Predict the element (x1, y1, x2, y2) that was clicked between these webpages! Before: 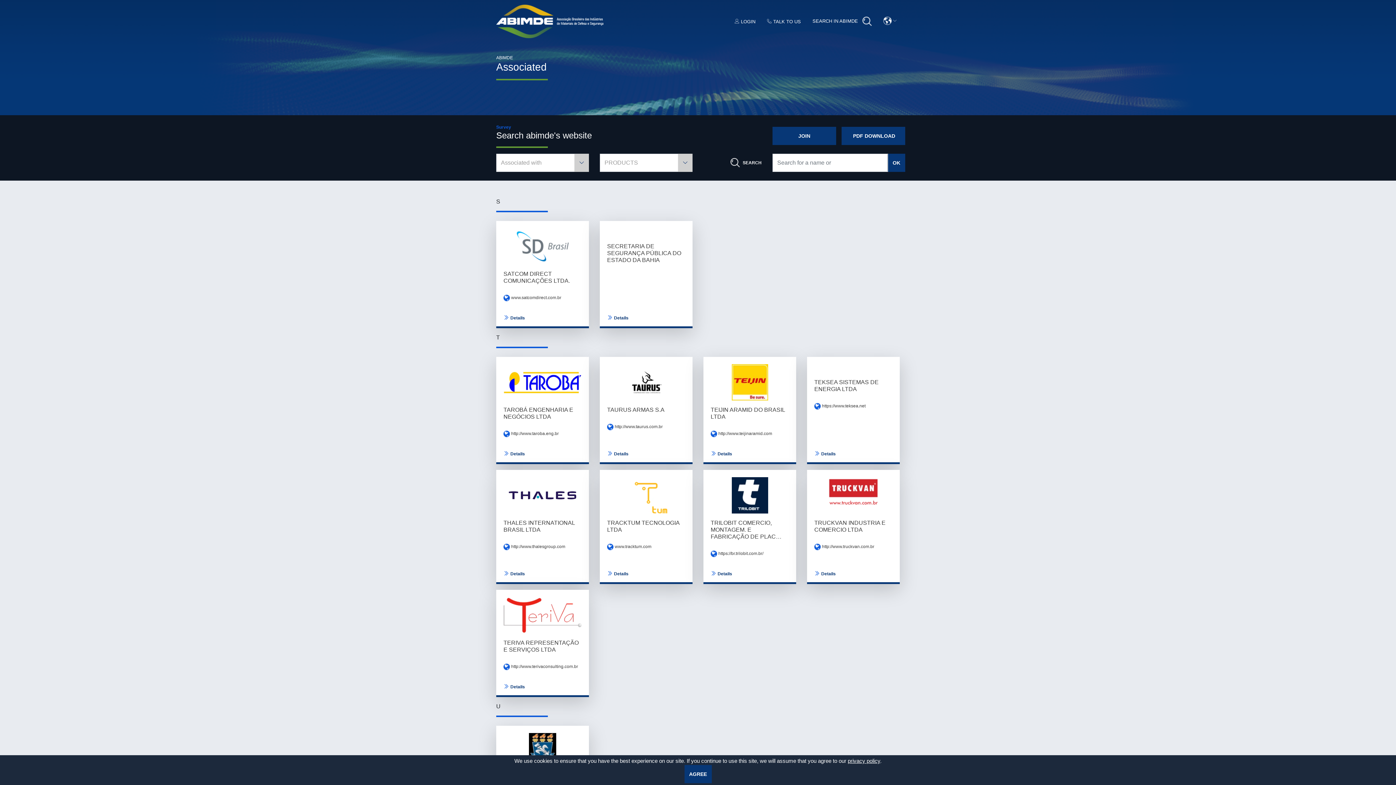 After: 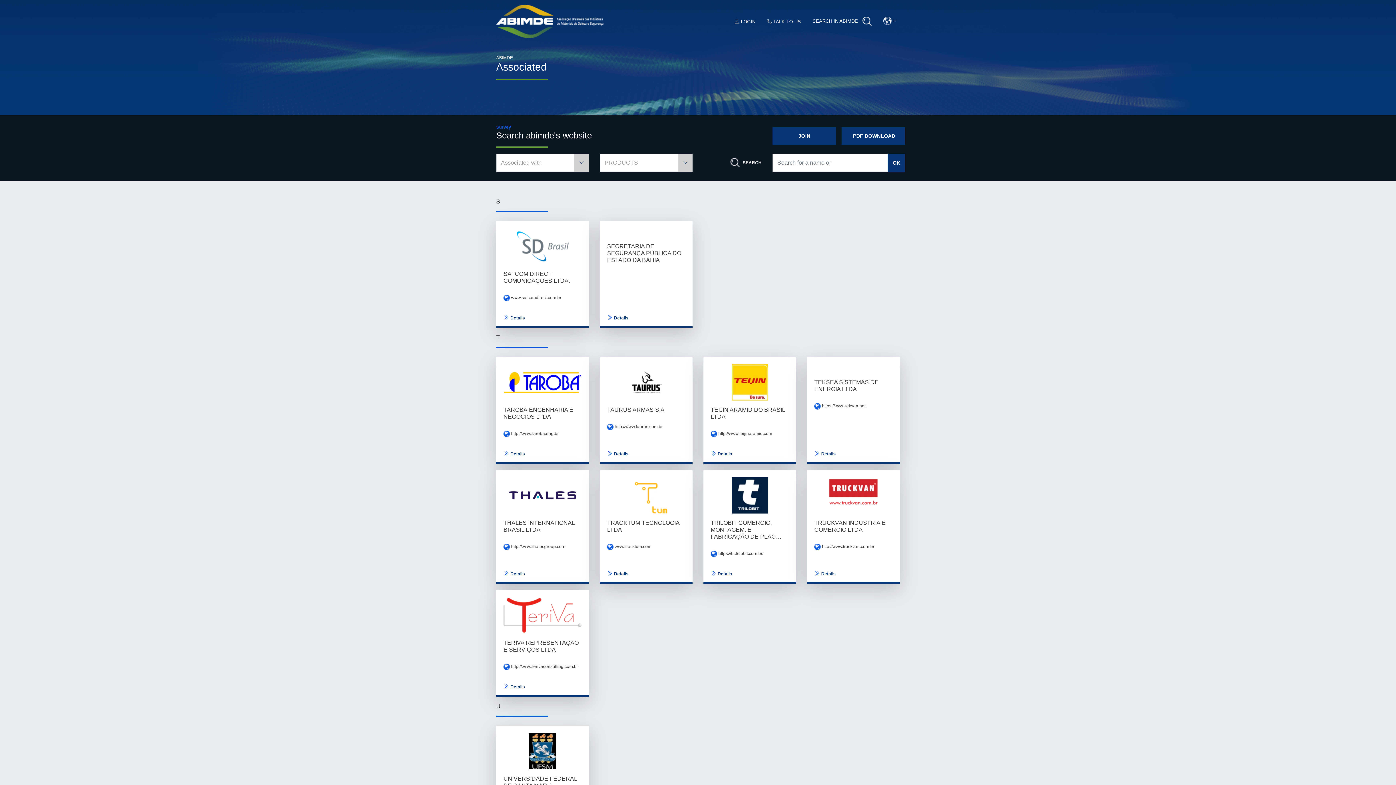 Action: label: AGREE bbox: (684, 765, 711, 783)